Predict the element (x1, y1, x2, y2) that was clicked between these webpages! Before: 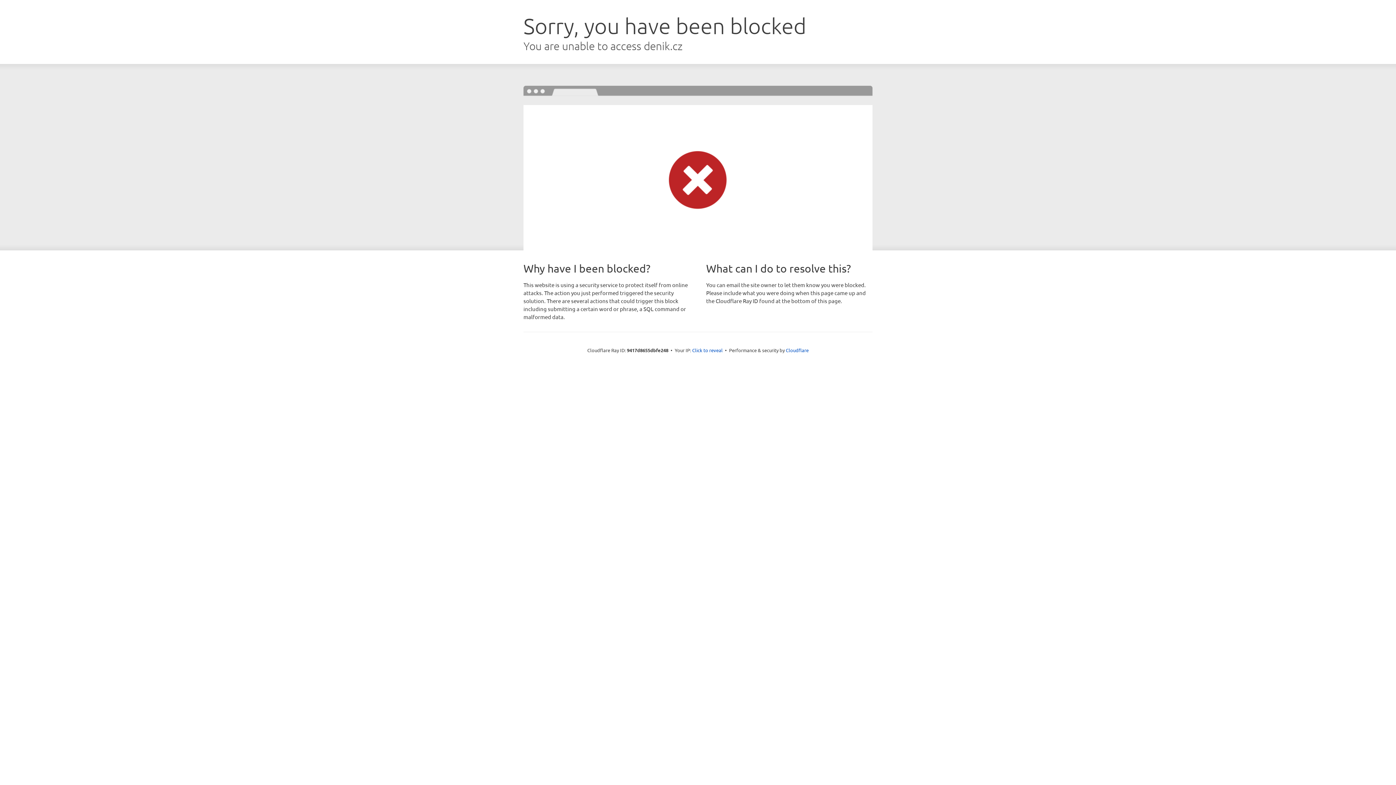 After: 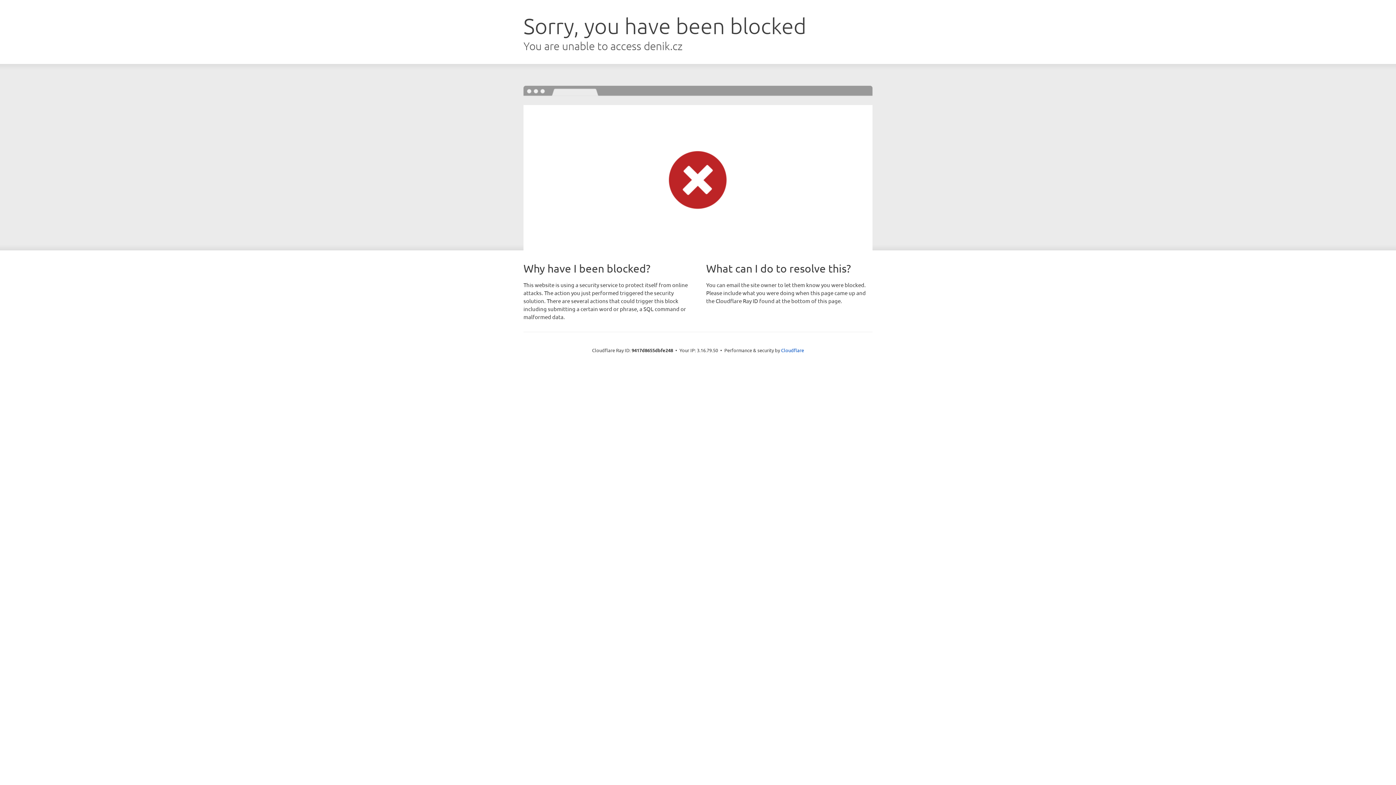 Action: label: Click to reveal bbox: (692, 346, 722, 353)